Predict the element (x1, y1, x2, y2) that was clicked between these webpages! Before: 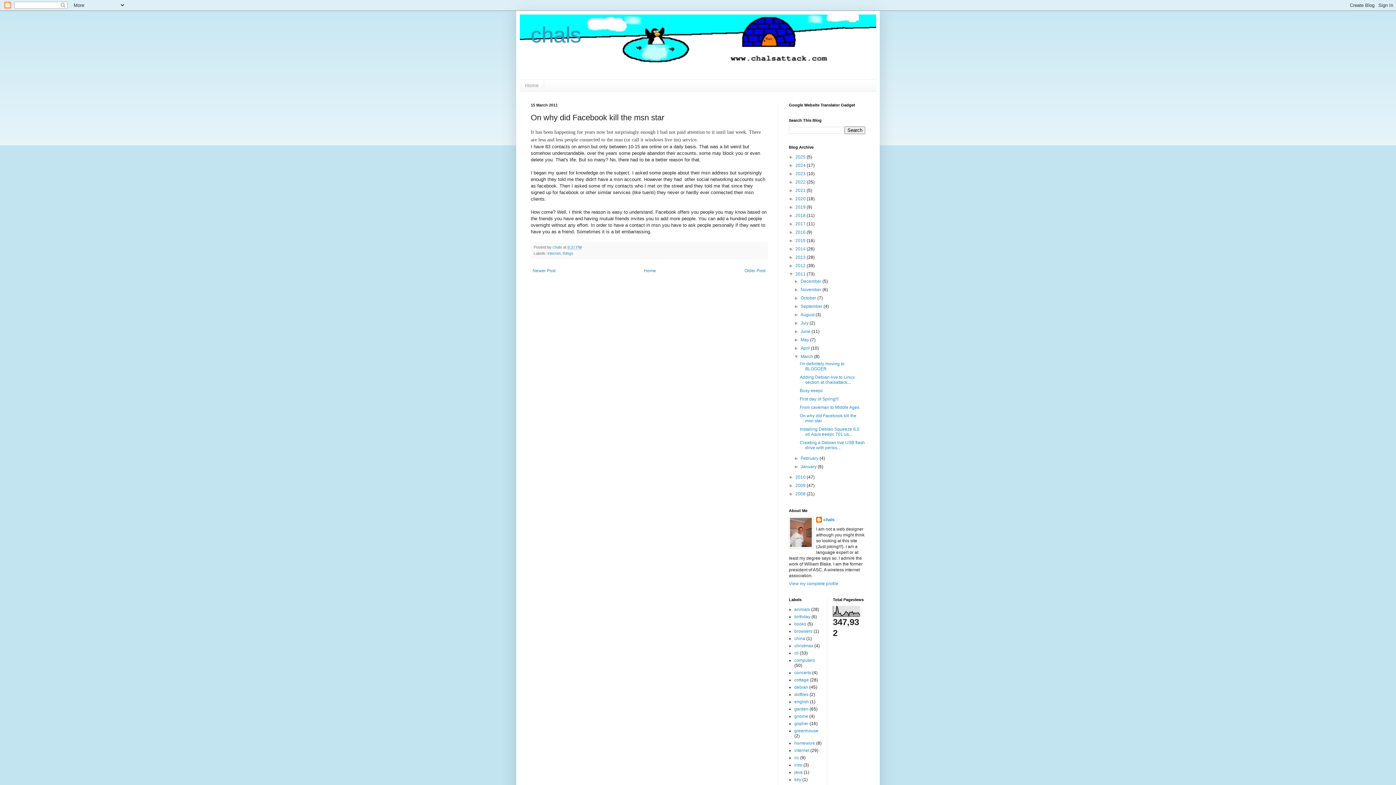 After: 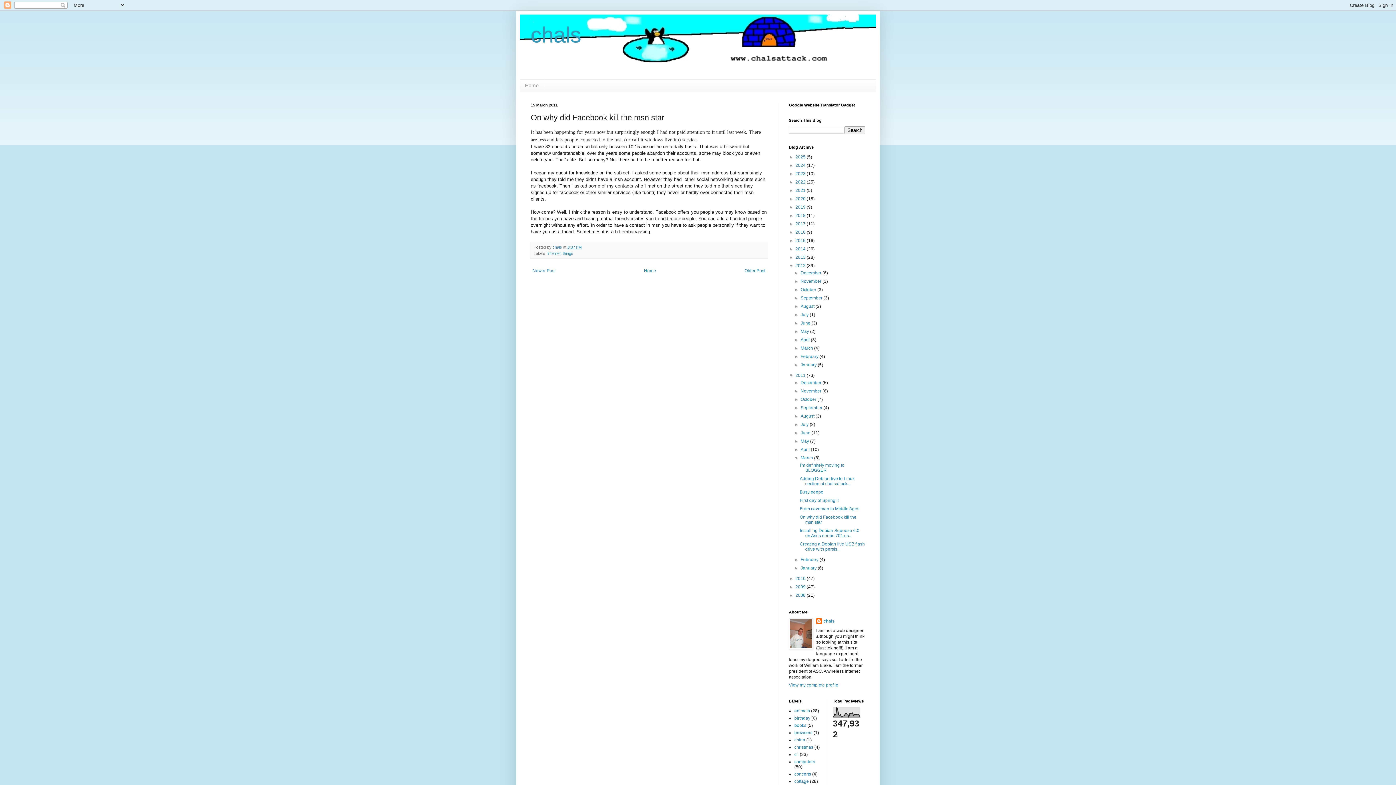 Action: label: ►   bbox: (789, 263, 795, 268)